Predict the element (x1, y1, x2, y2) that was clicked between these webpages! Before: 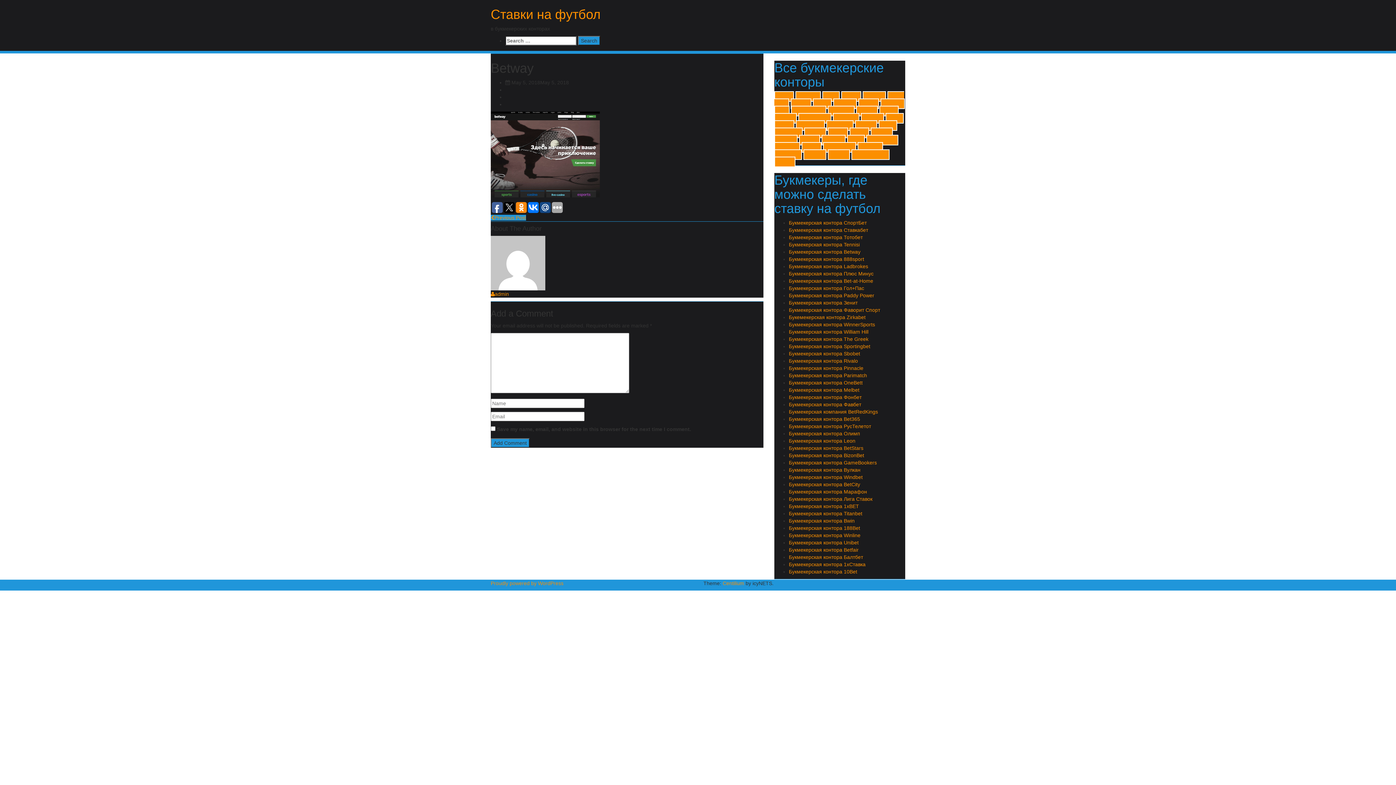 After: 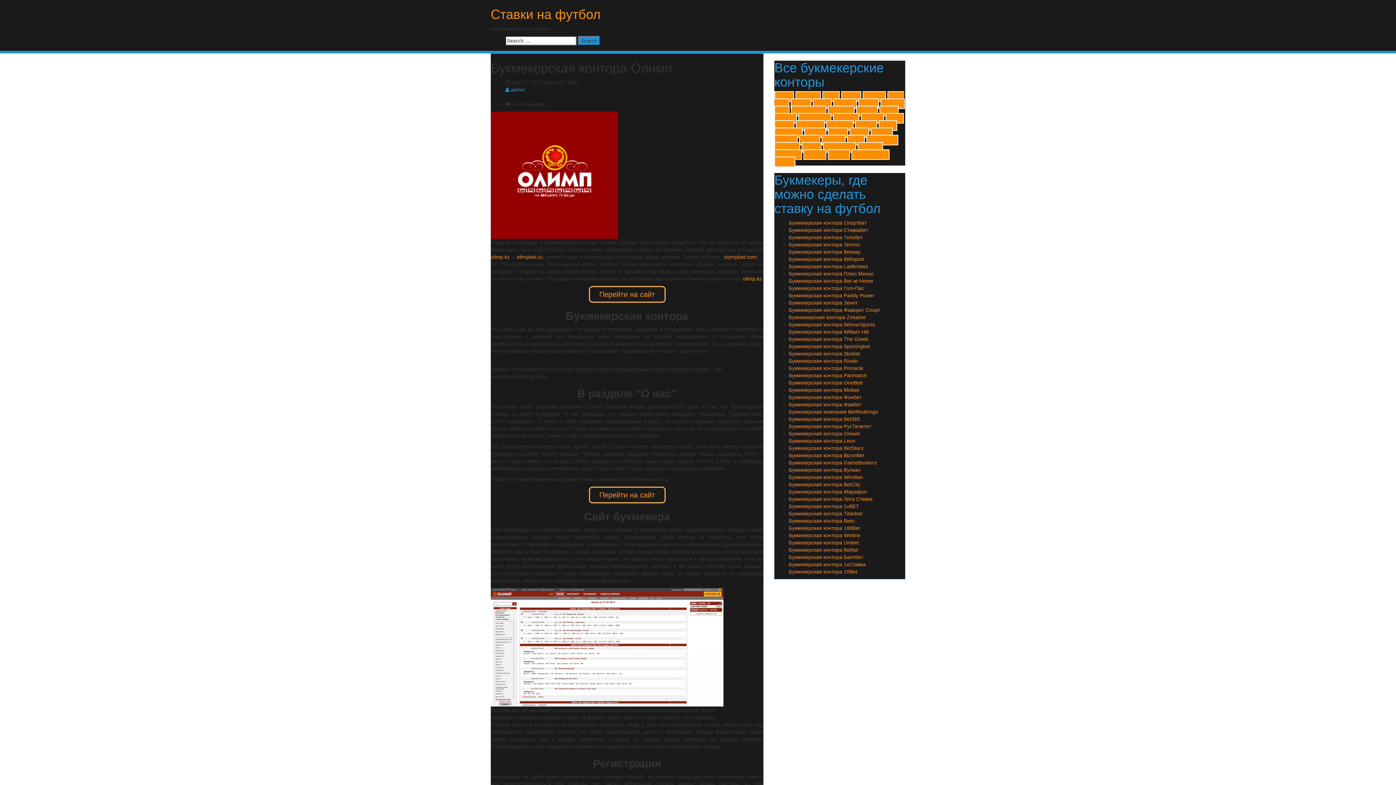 Action: label: Букмекерская контора Олимп bbox: (789, 430, 860, 436)